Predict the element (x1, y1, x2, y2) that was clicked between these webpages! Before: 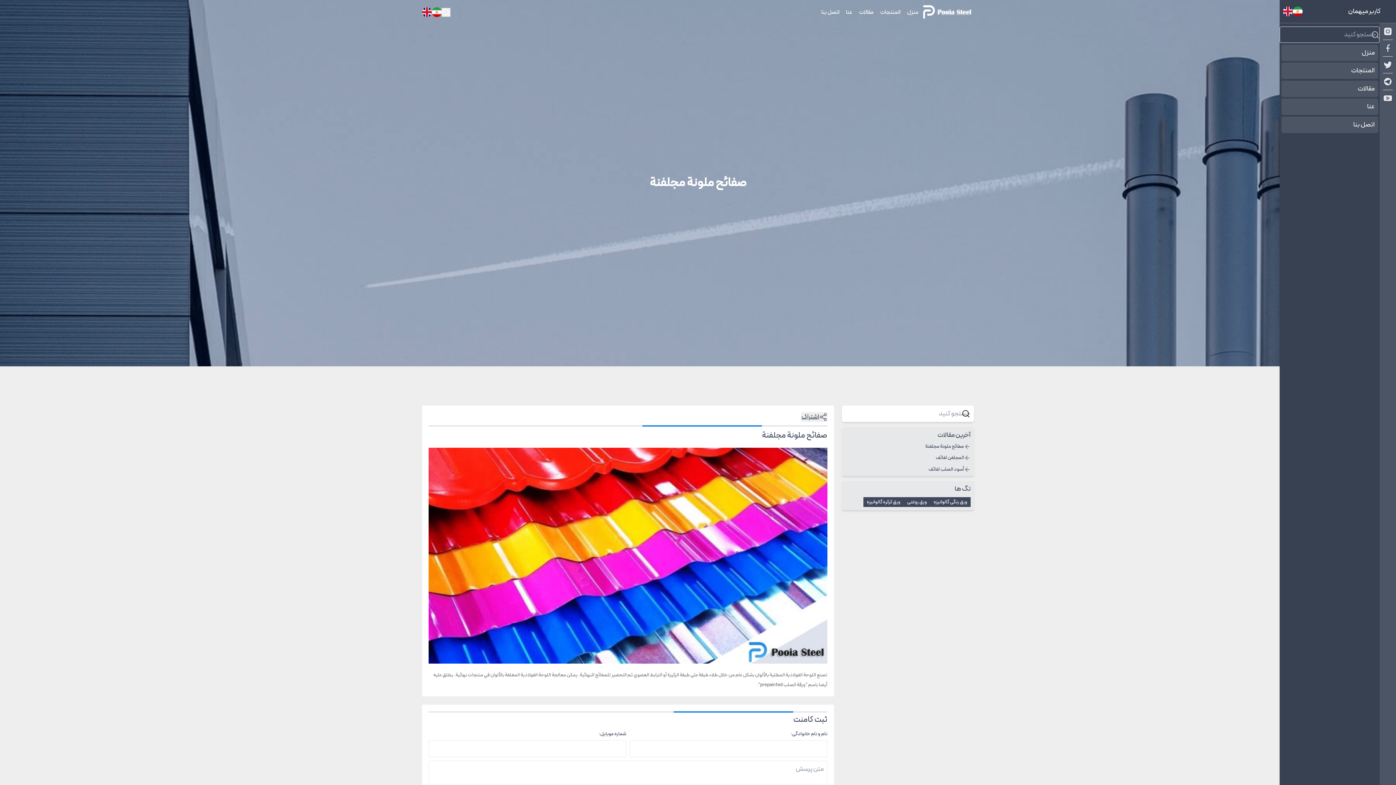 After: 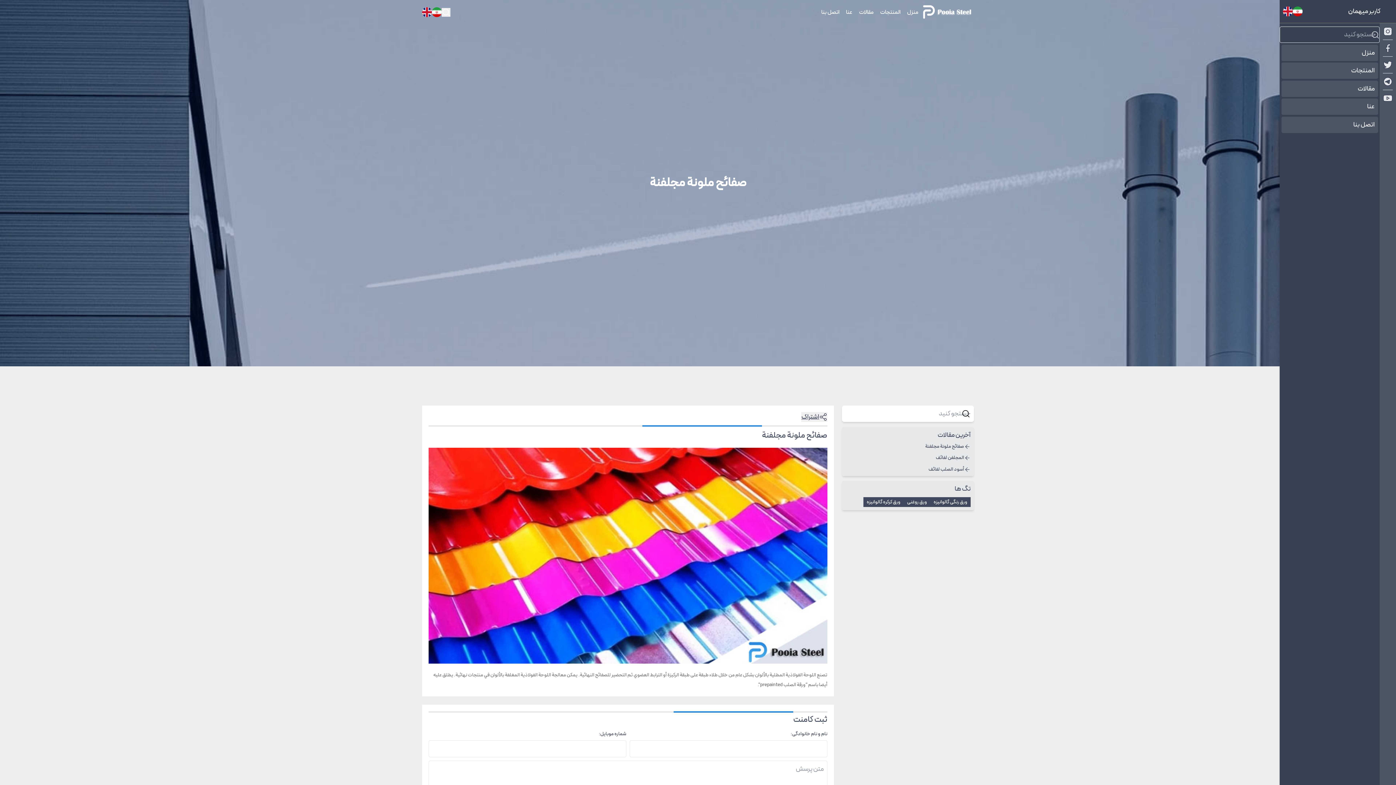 Action: label: صفائح ملونة مجلفنة bbox: (845, 443, 970, 450)